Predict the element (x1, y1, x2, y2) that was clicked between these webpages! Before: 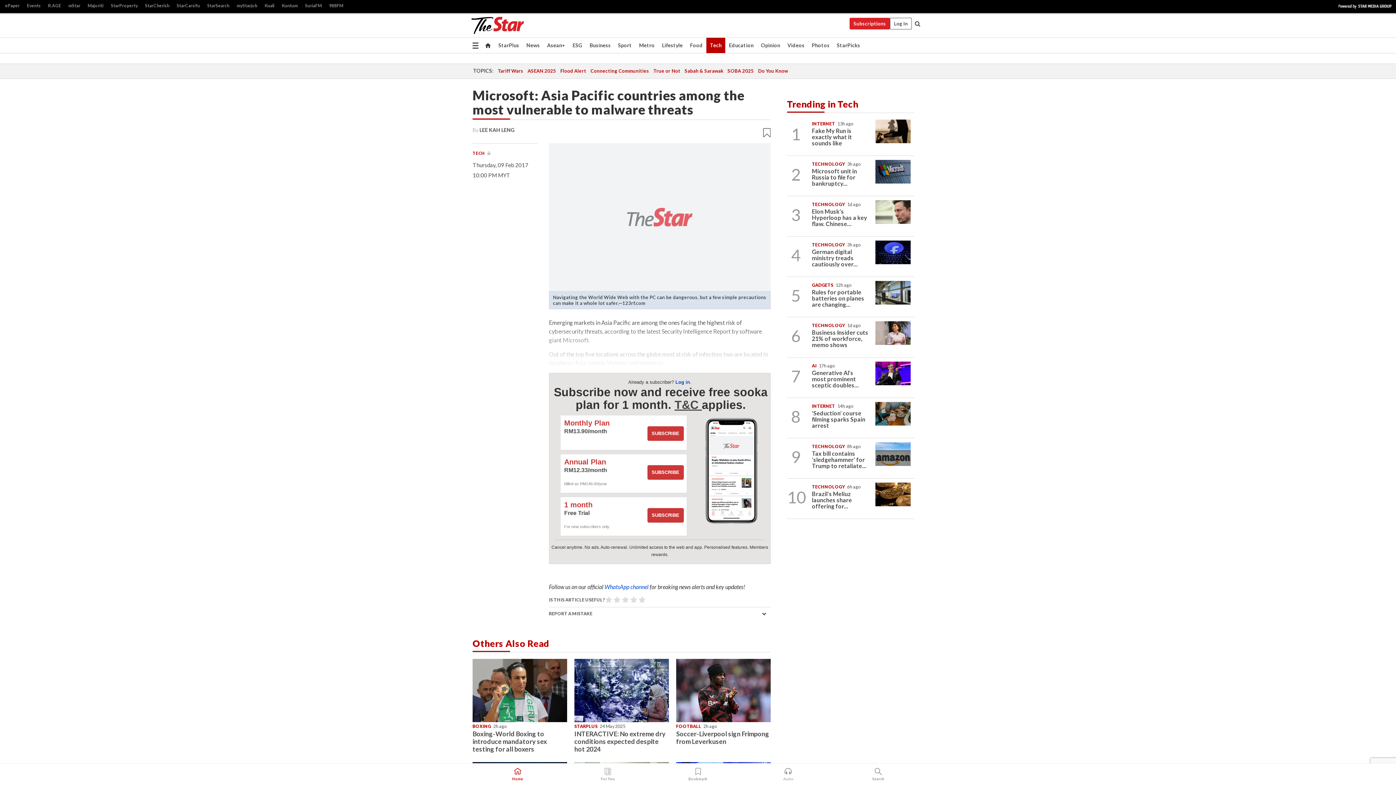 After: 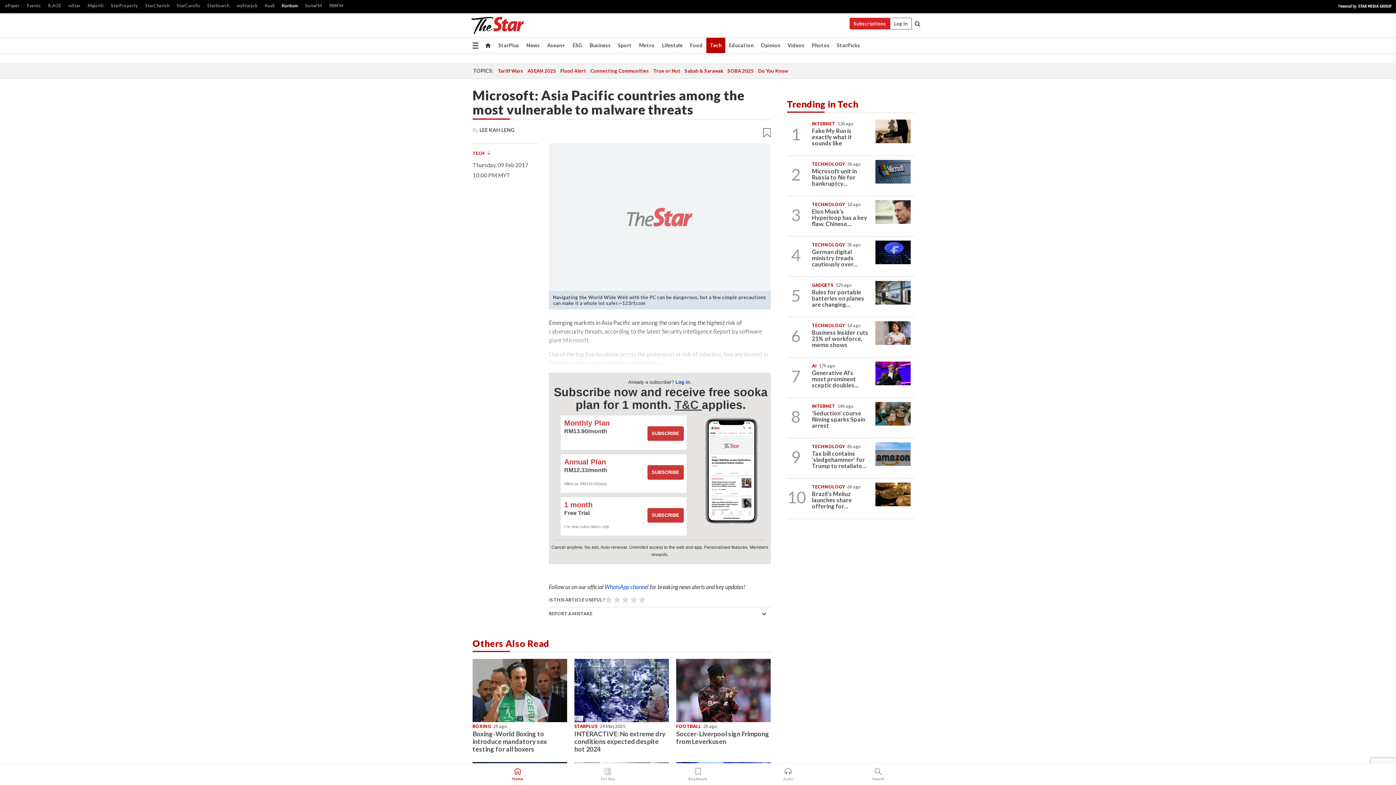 Action: label: Kuntum bbox: (278, 1, 301, 10)